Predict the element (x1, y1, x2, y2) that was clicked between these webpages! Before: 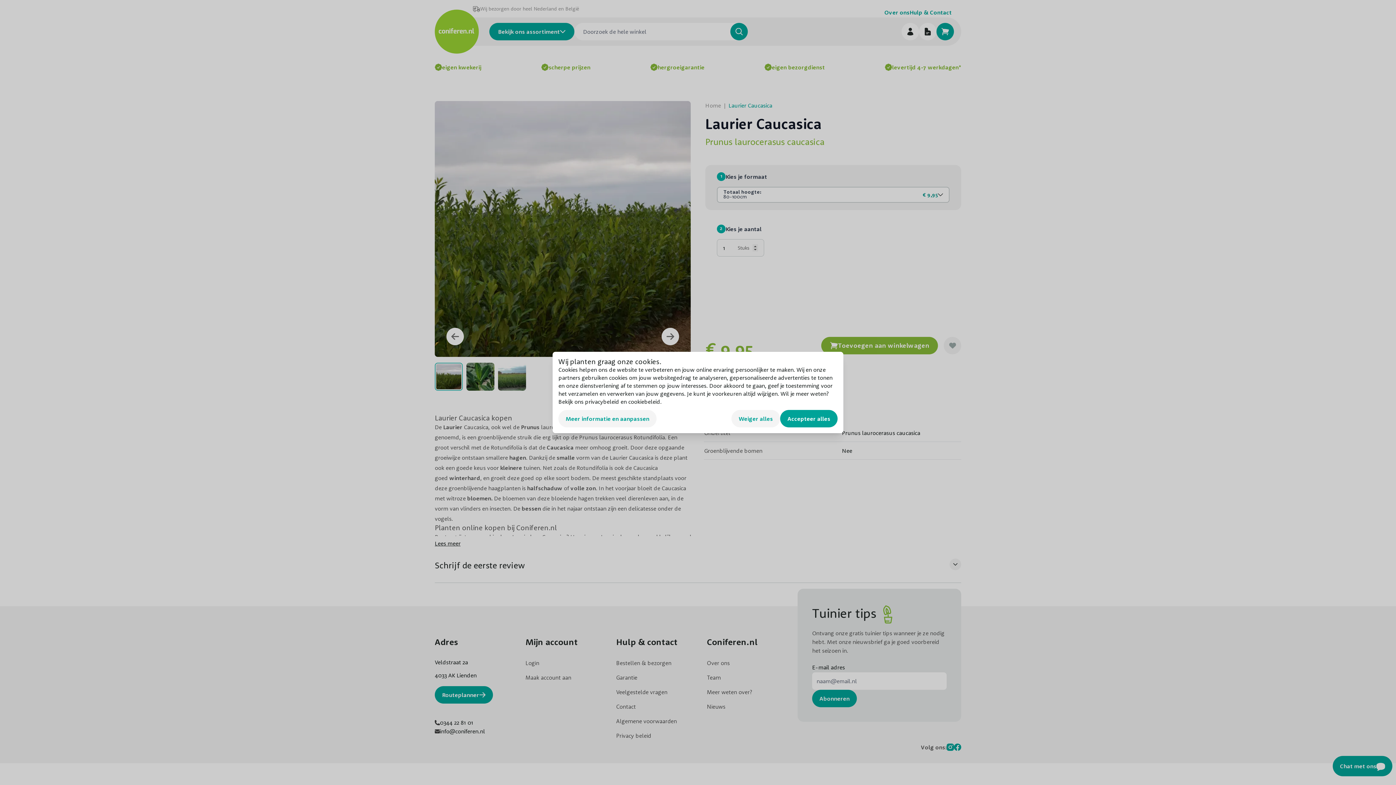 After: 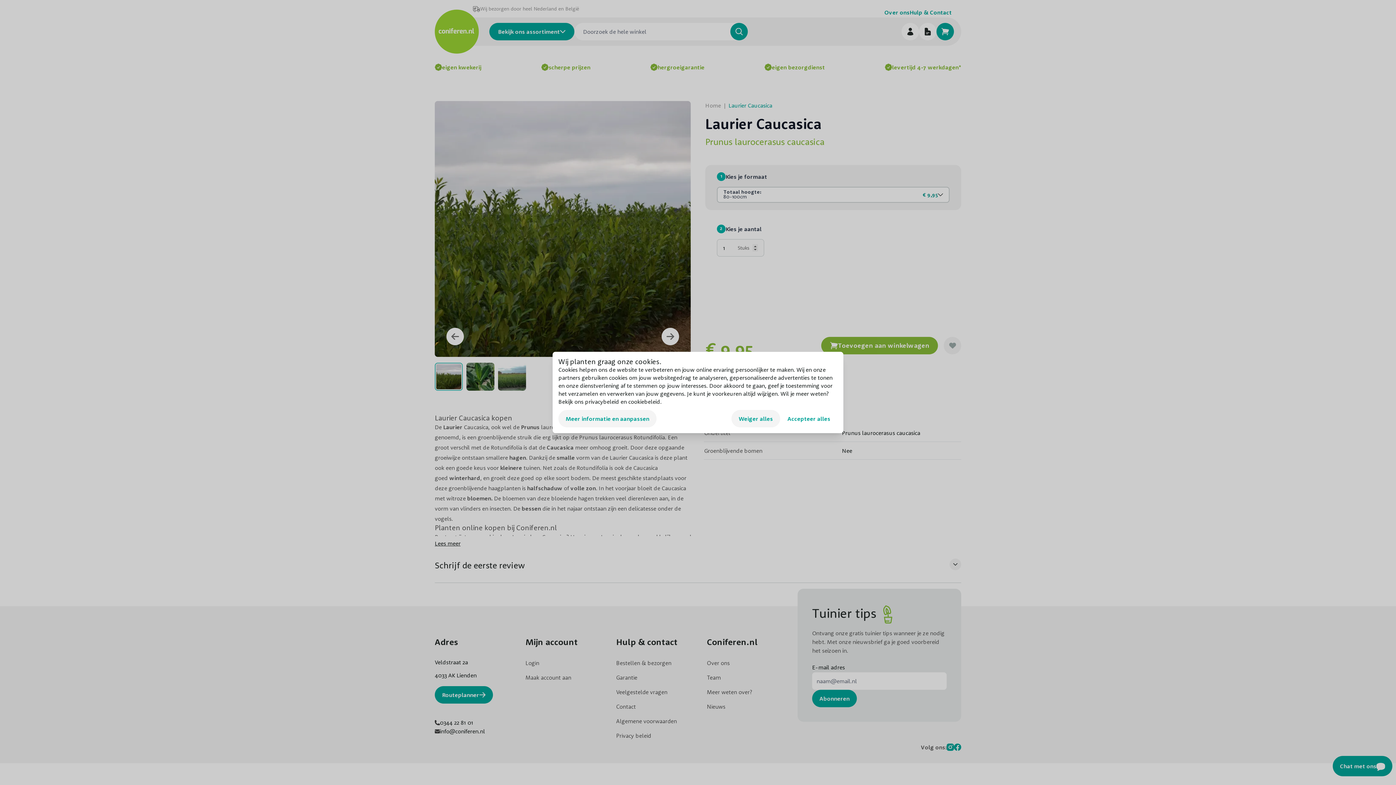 Action: label: Accepteer alles bbox: (780, 410, 837, 427)